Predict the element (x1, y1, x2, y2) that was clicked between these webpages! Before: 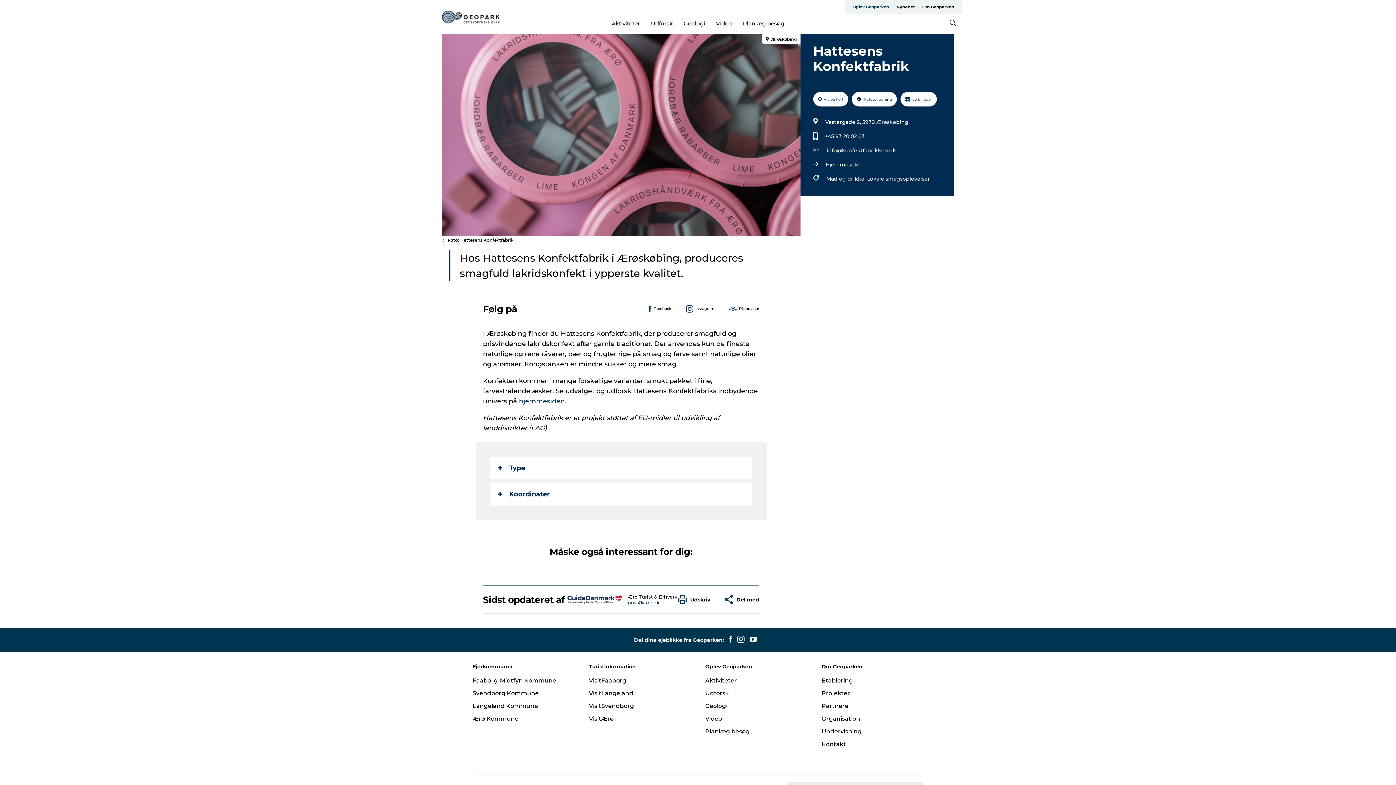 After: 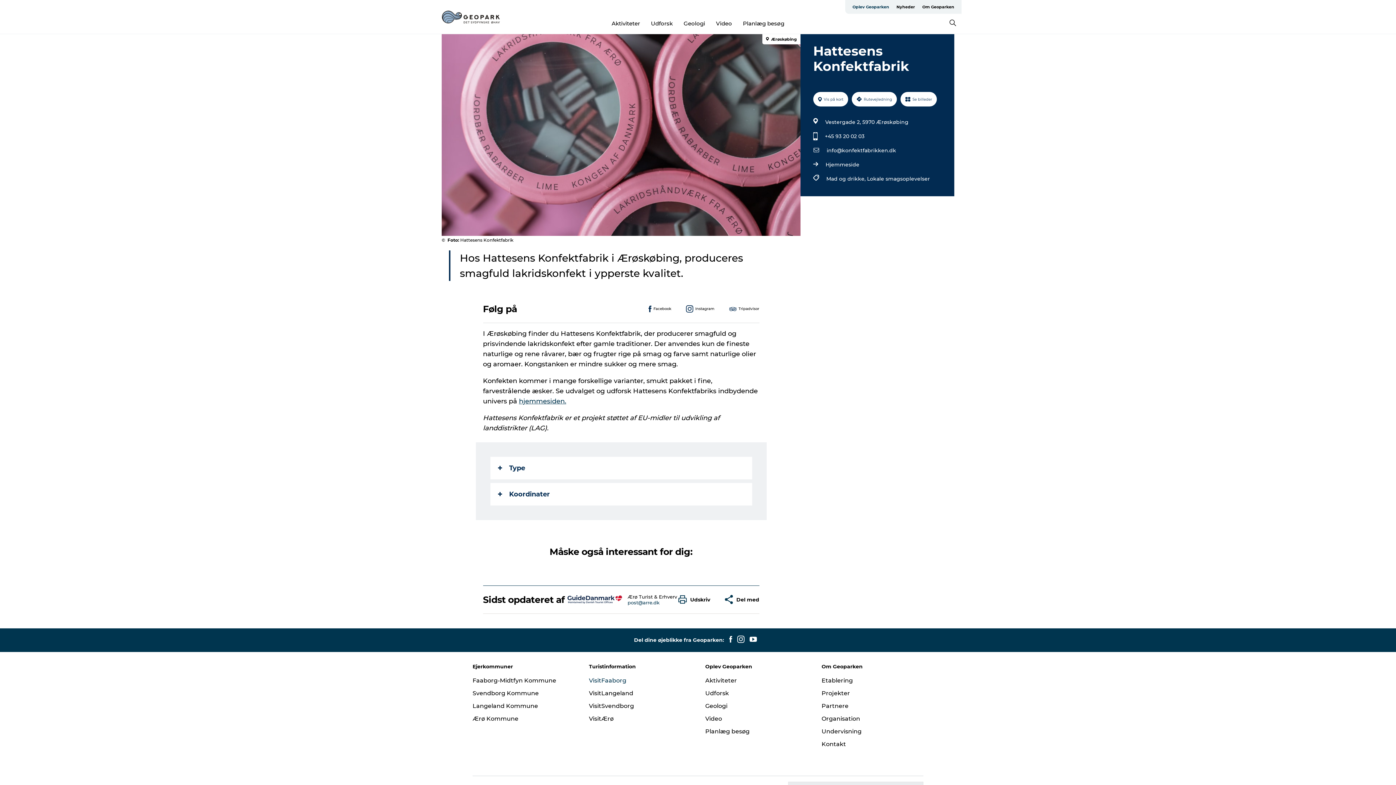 Action: label: VisitFaaborg bbox: (589, 677, 626, 684)